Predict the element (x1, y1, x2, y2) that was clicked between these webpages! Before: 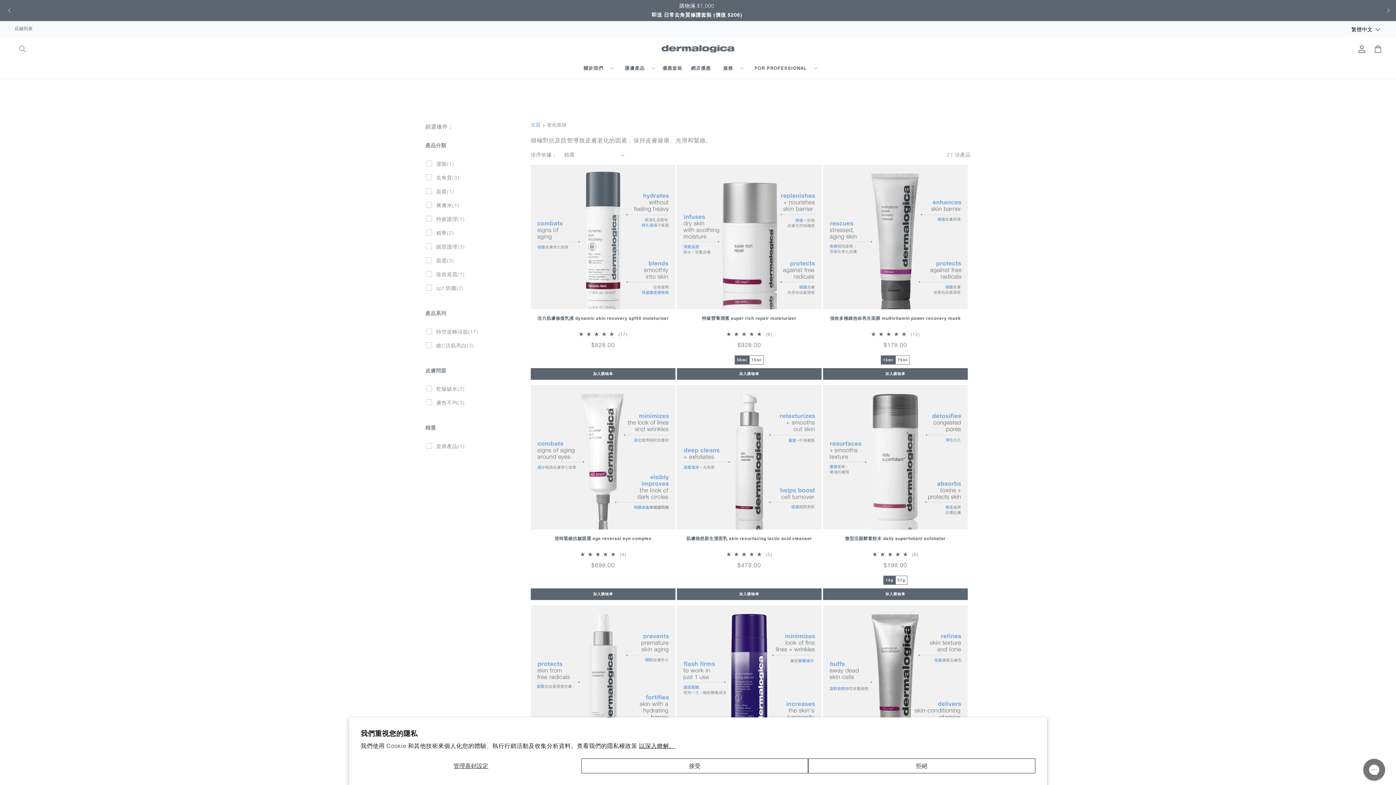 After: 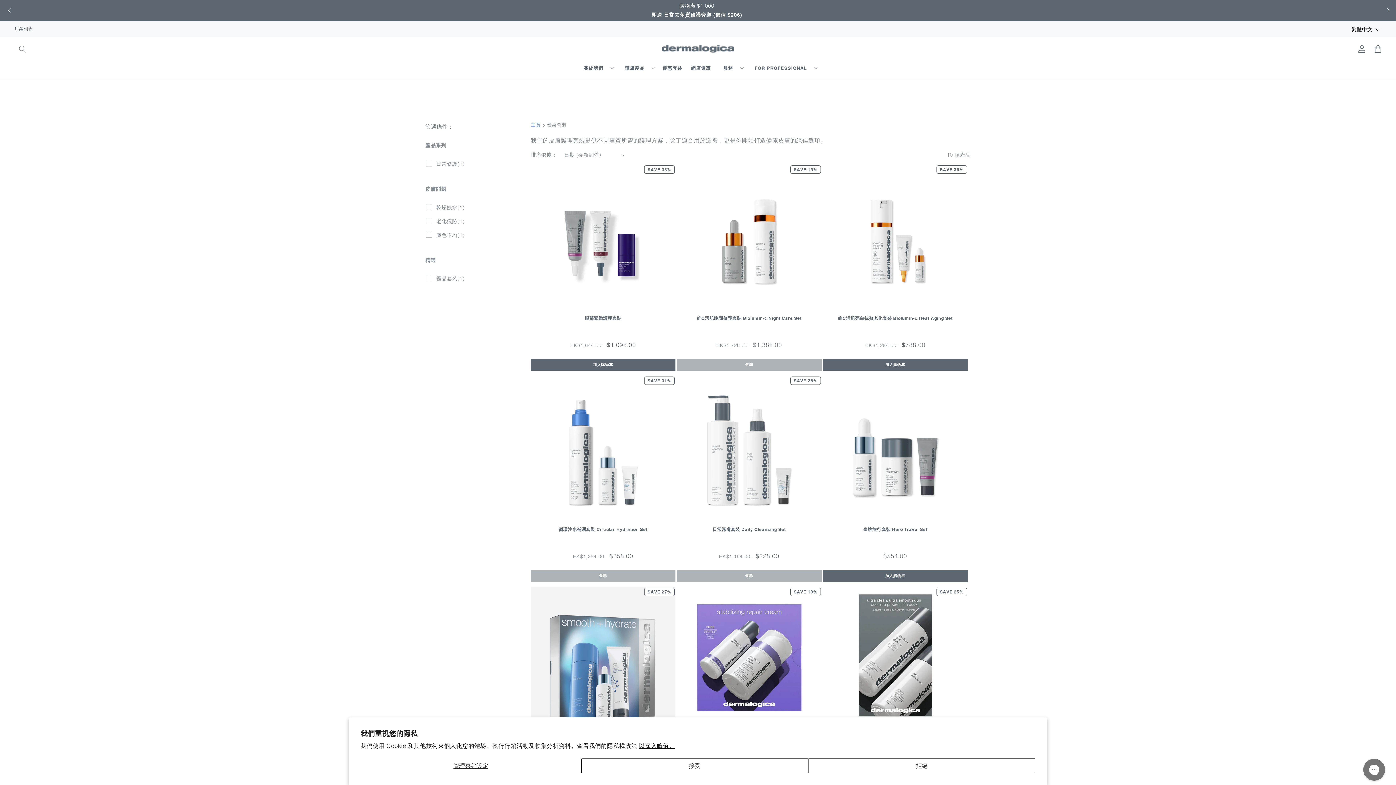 Action: label: 優惠套裝 bbox: (658, 60, 686, 75)